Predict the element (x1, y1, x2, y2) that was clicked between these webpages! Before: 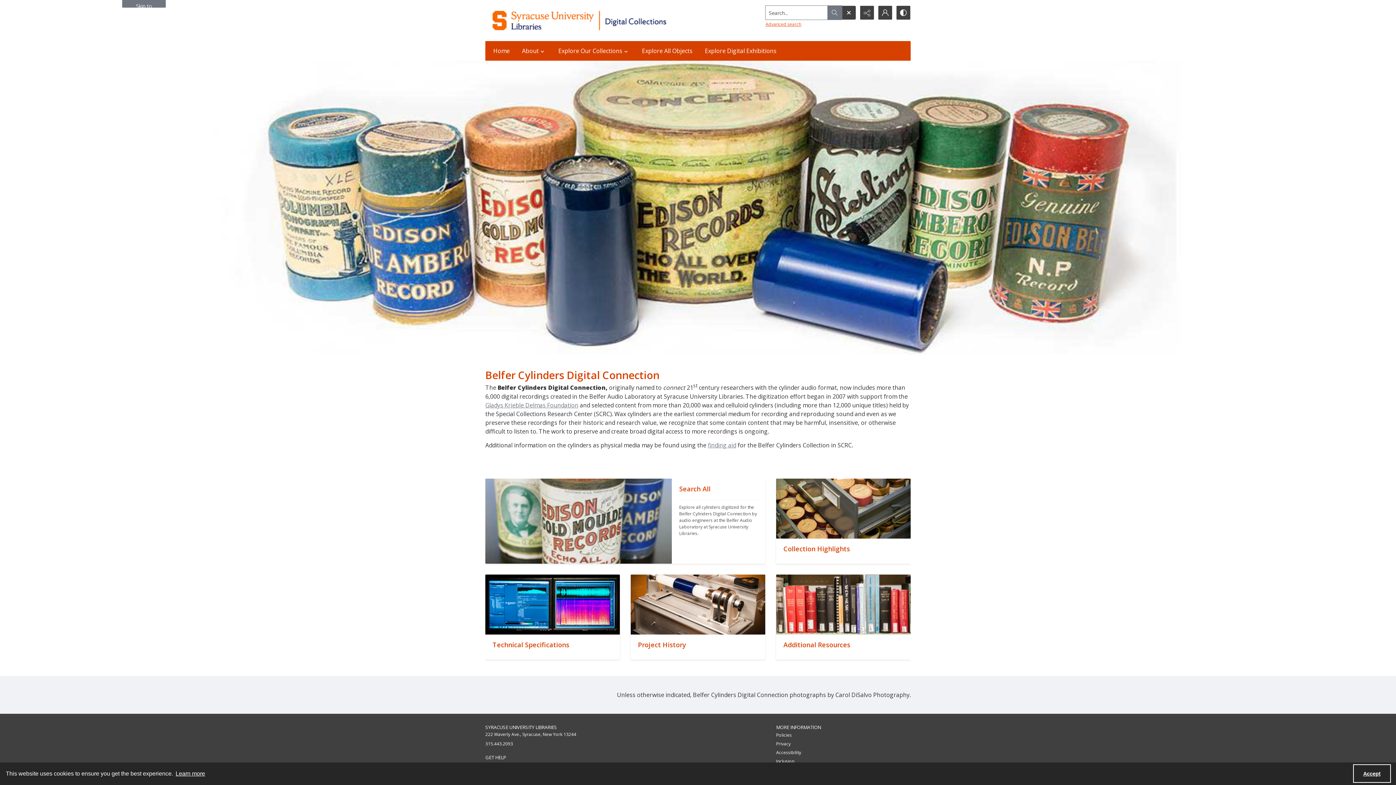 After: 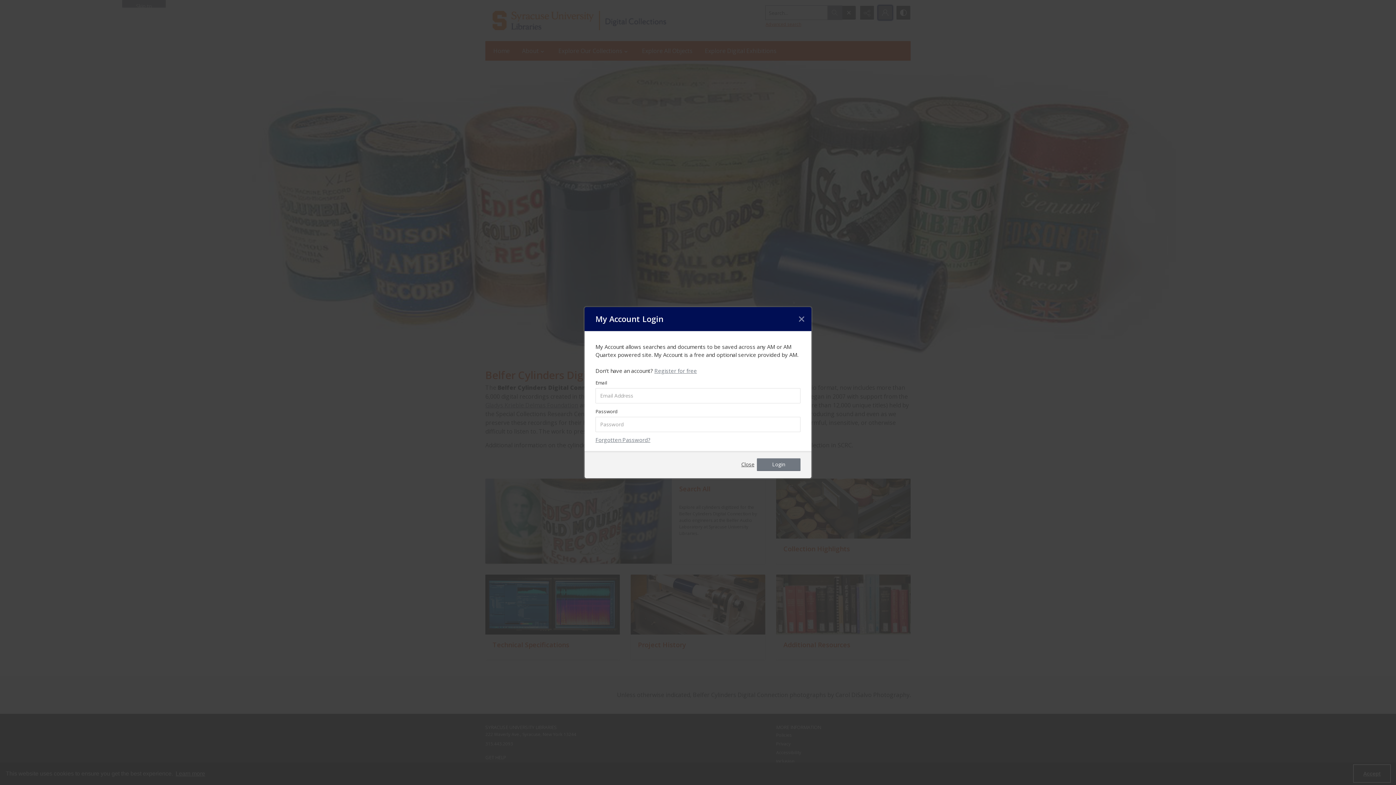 Action: bbox: (878, 5, 892, 19) label: My Account